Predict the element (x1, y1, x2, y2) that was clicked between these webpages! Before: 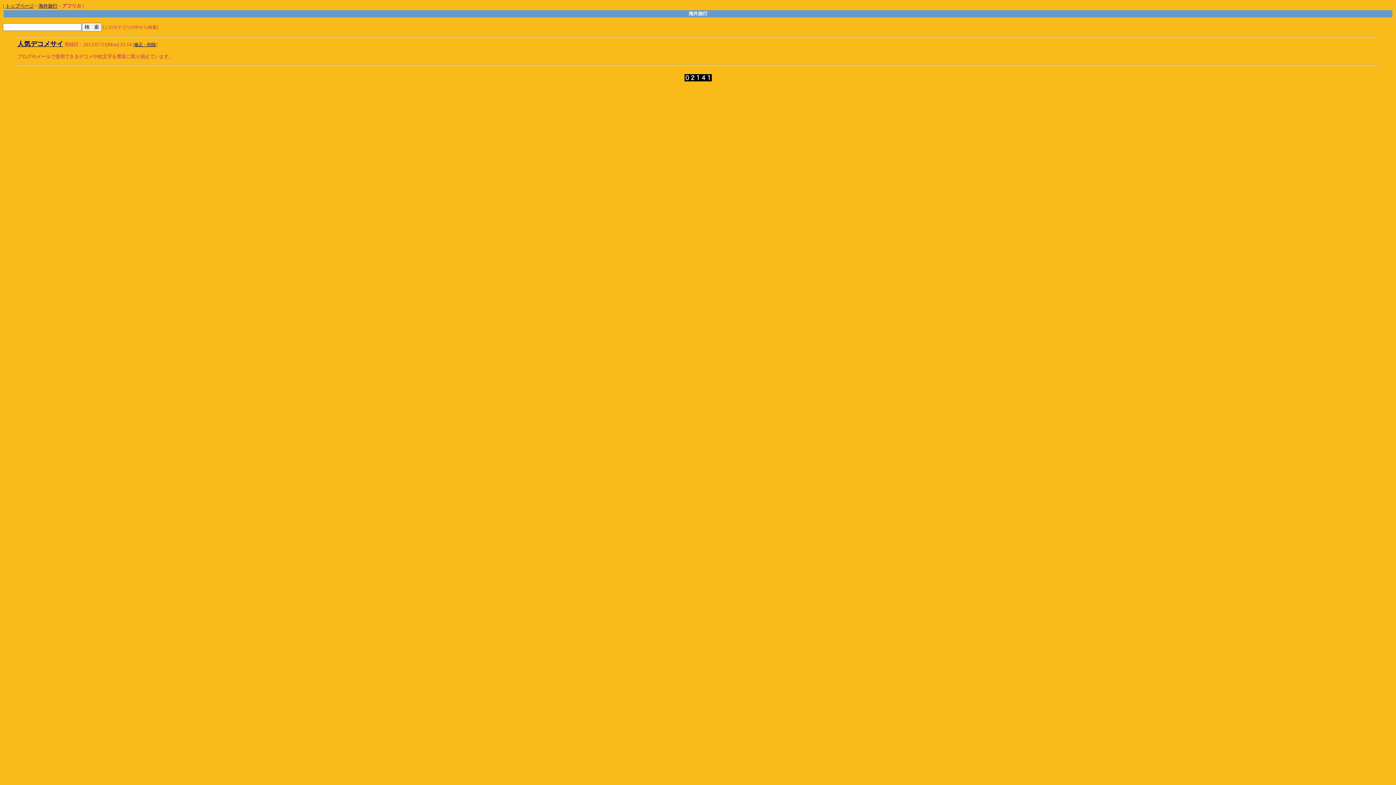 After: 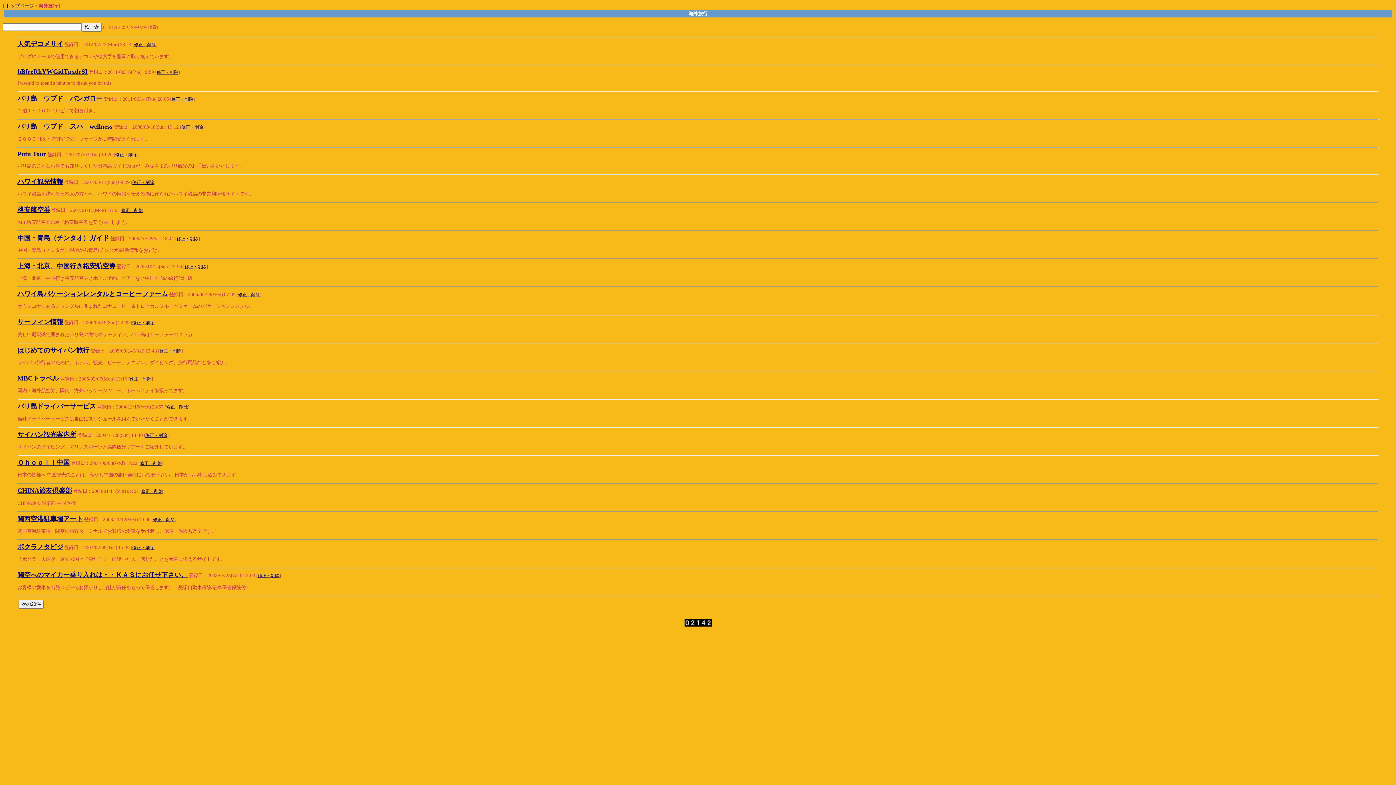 Action: label: 海外旅行 bbox: (38, 3, 57, 8)